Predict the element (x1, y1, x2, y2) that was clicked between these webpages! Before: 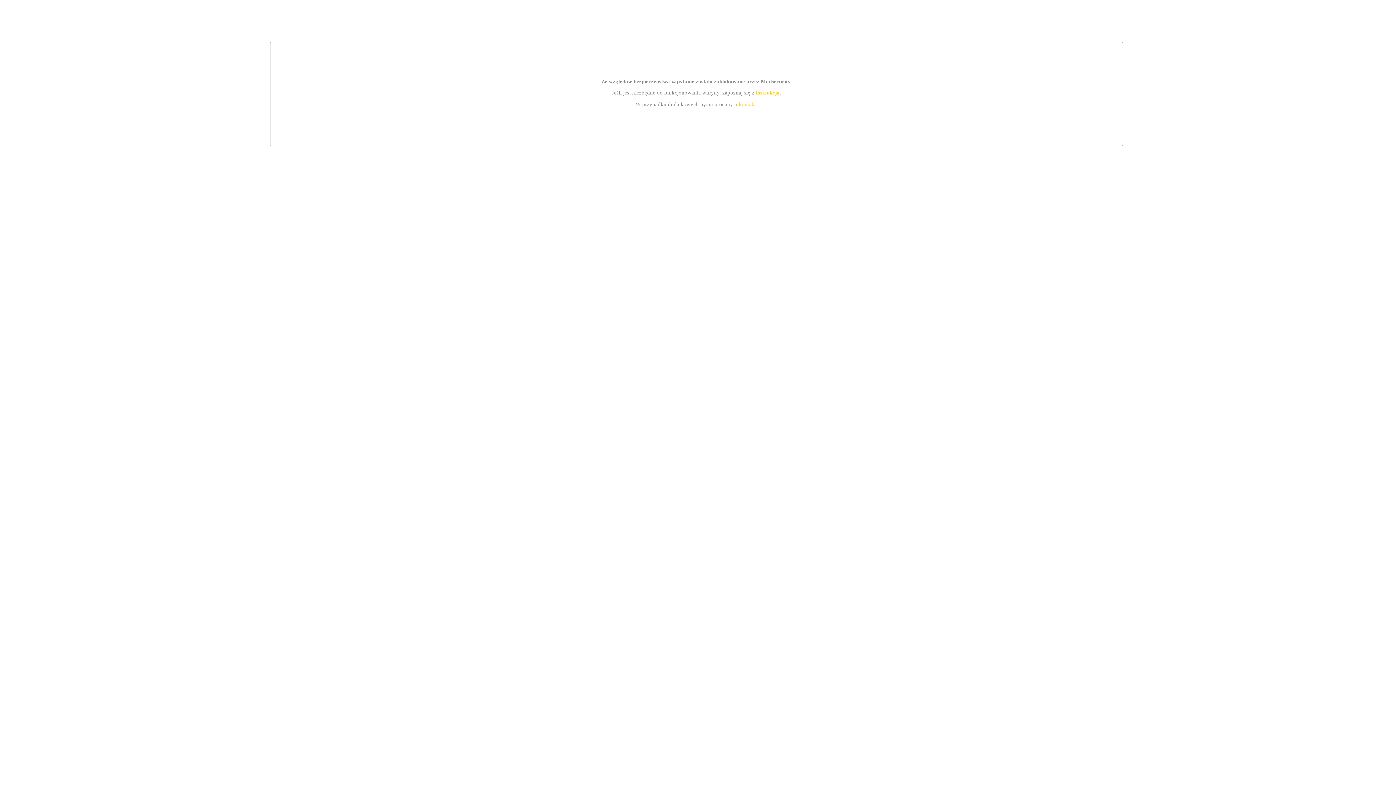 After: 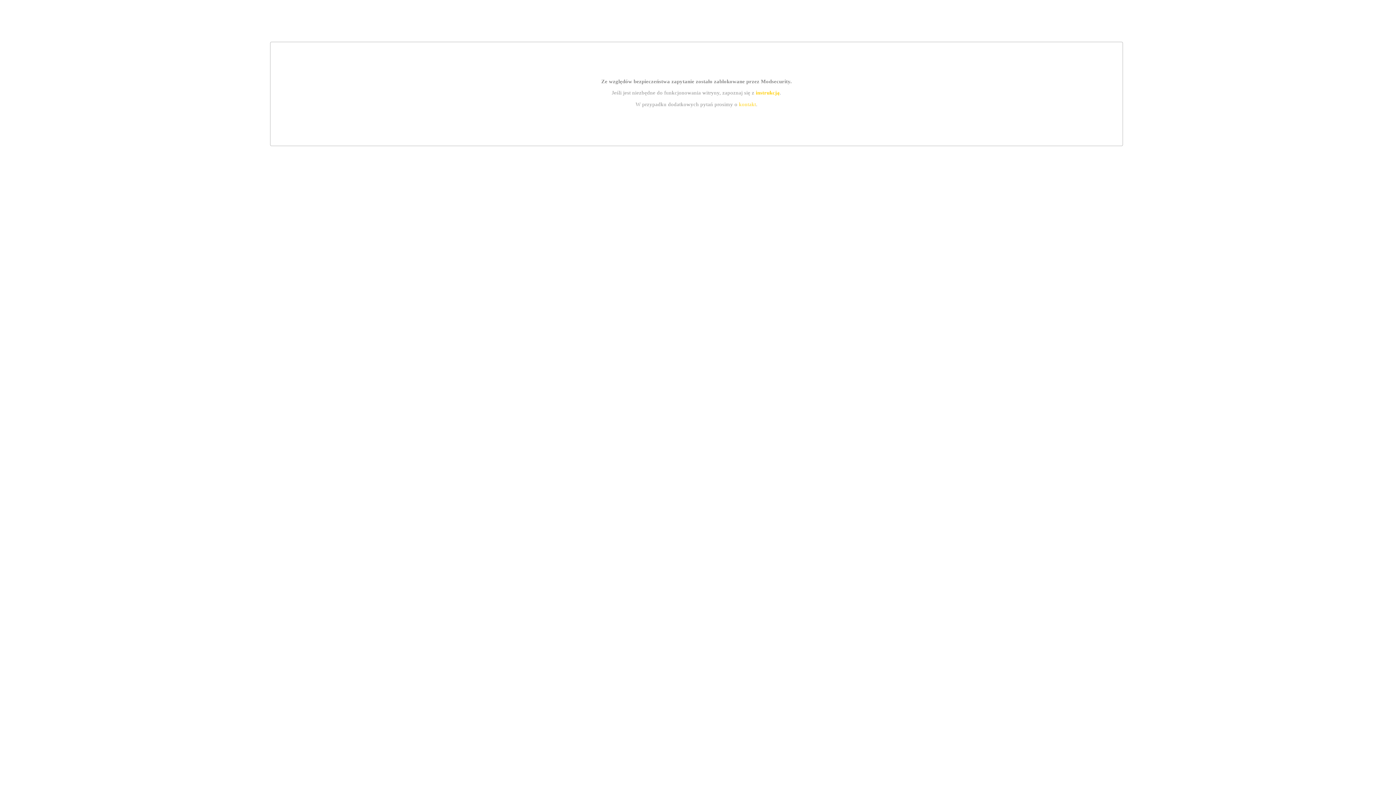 Action: label: instrukcją bbox: (755, 89, 779, 95)